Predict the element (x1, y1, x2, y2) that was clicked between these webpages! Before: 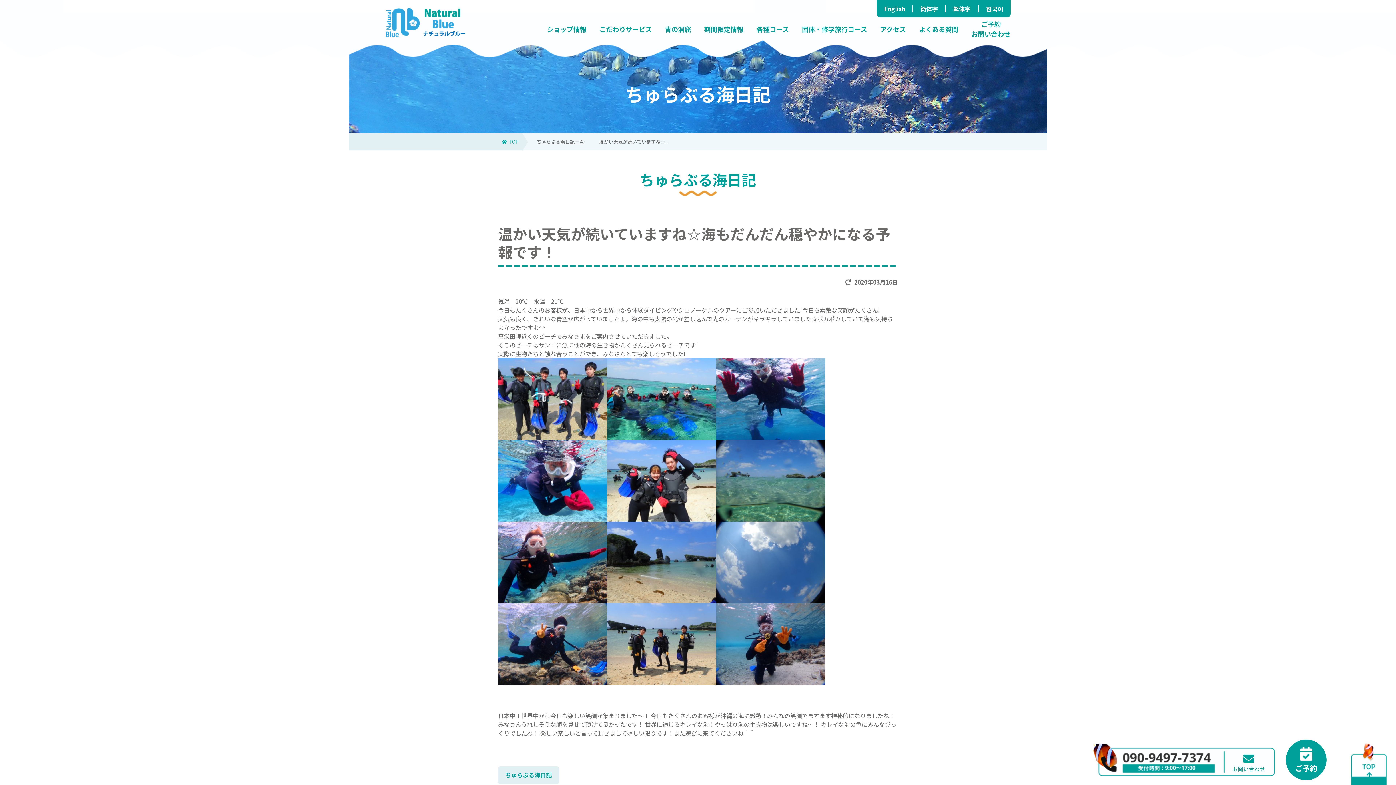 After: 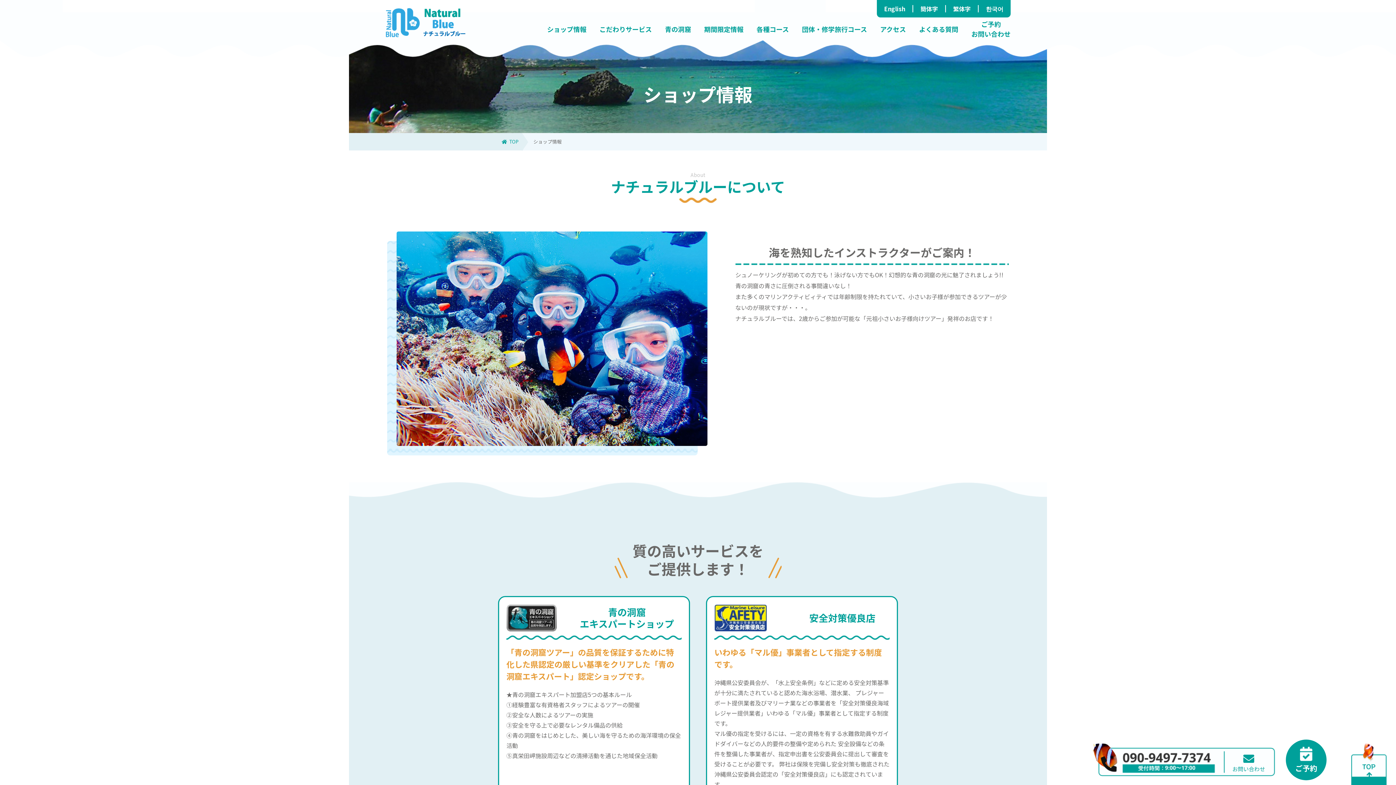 Action: label: ショップ情報 bbox: (547, 24, 586, 48)